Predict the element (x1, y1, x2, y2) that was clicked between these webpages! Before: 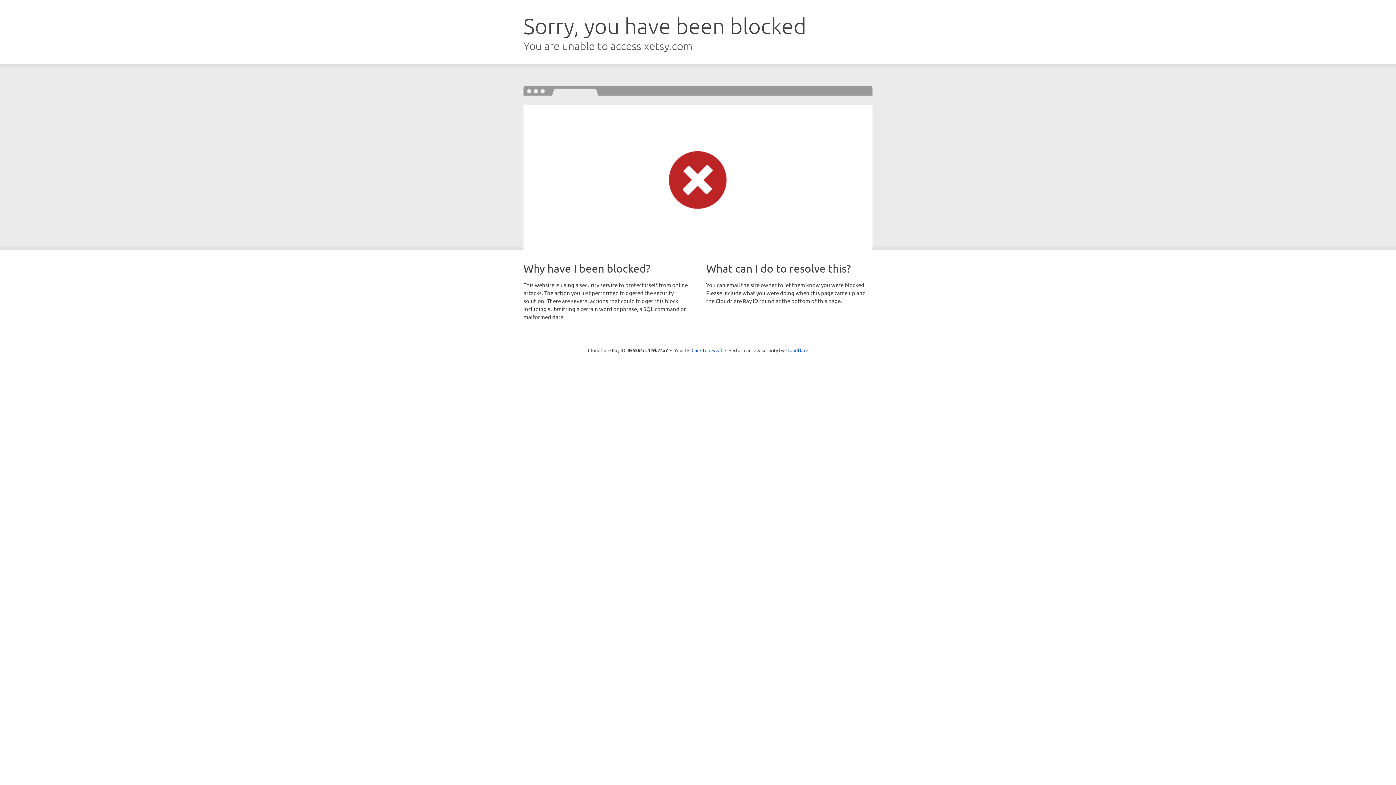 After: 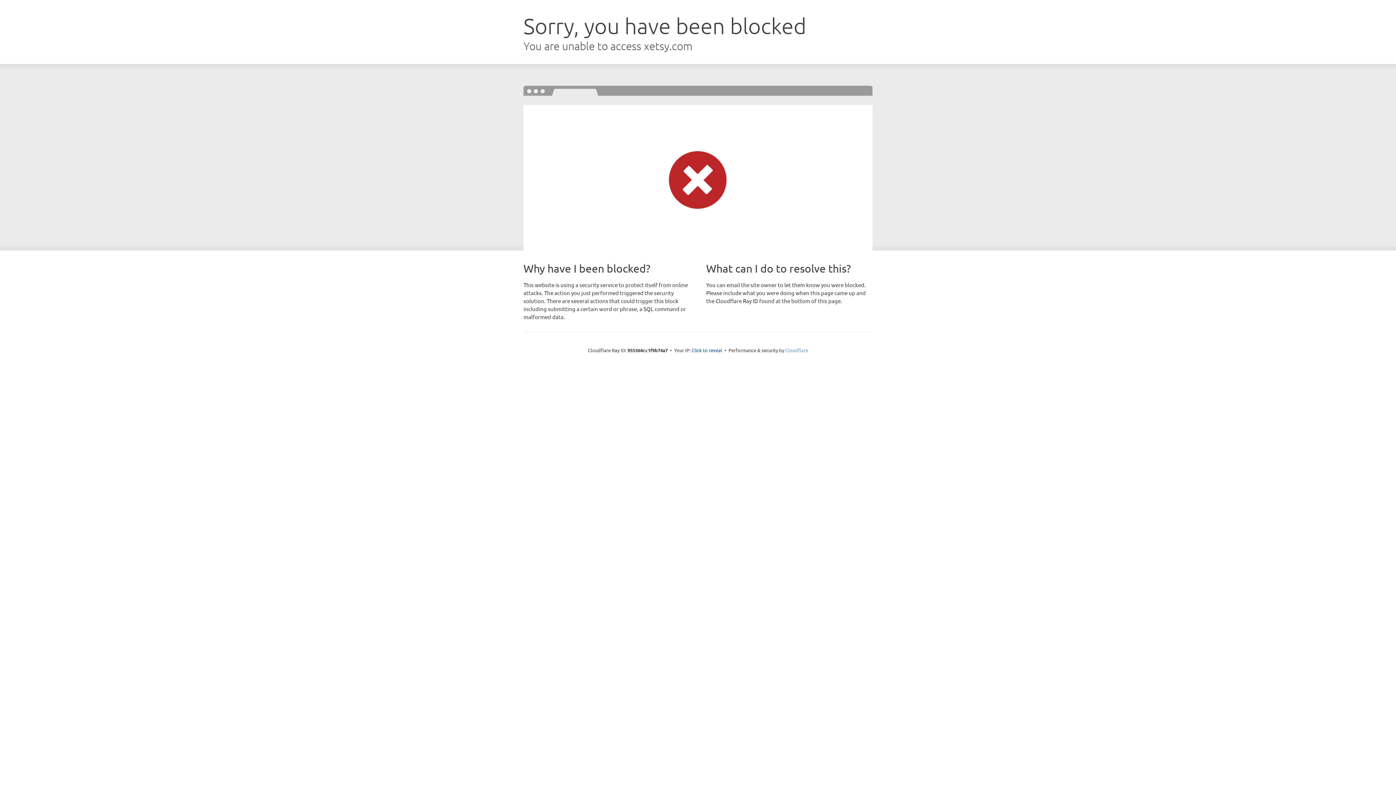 Action: bbox: (785, 347, 808, 353) label: Cloudflare